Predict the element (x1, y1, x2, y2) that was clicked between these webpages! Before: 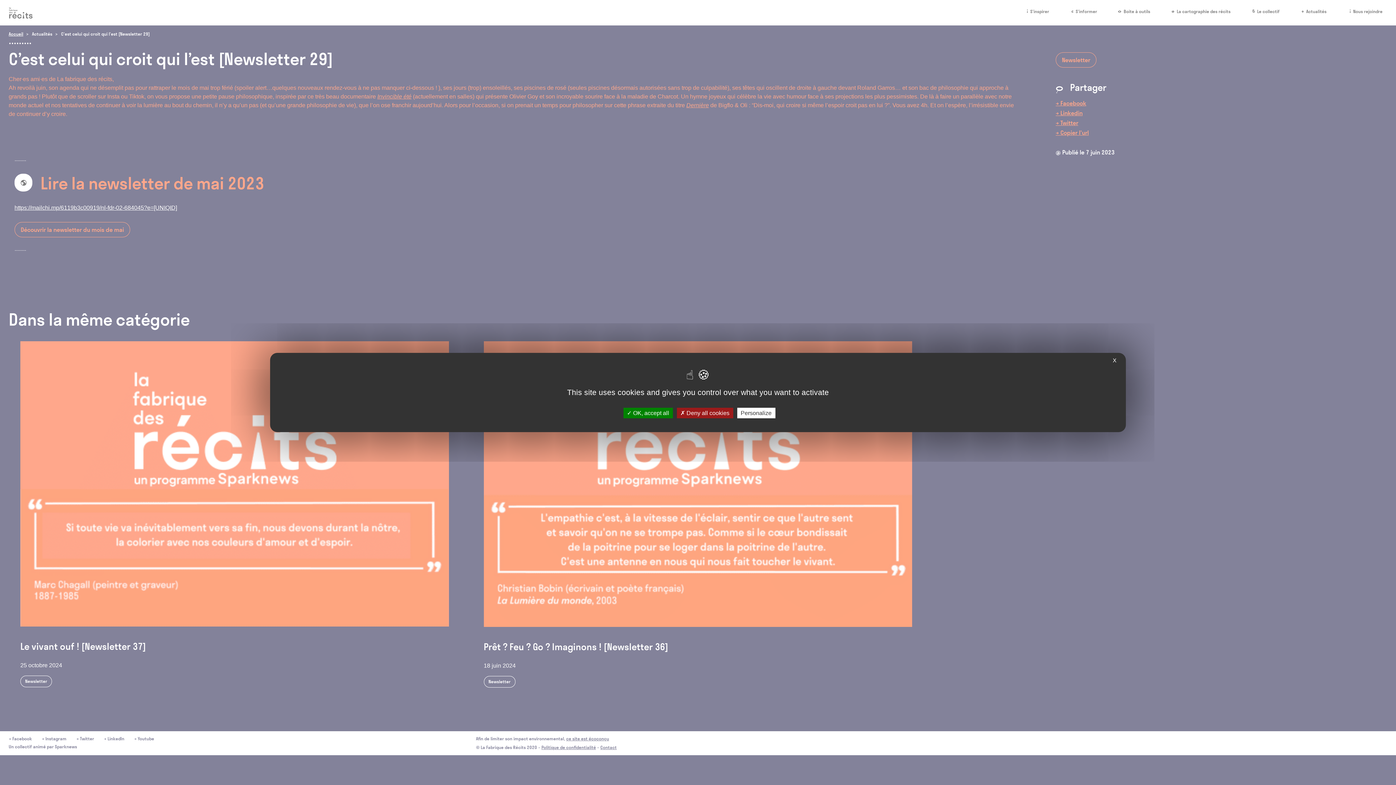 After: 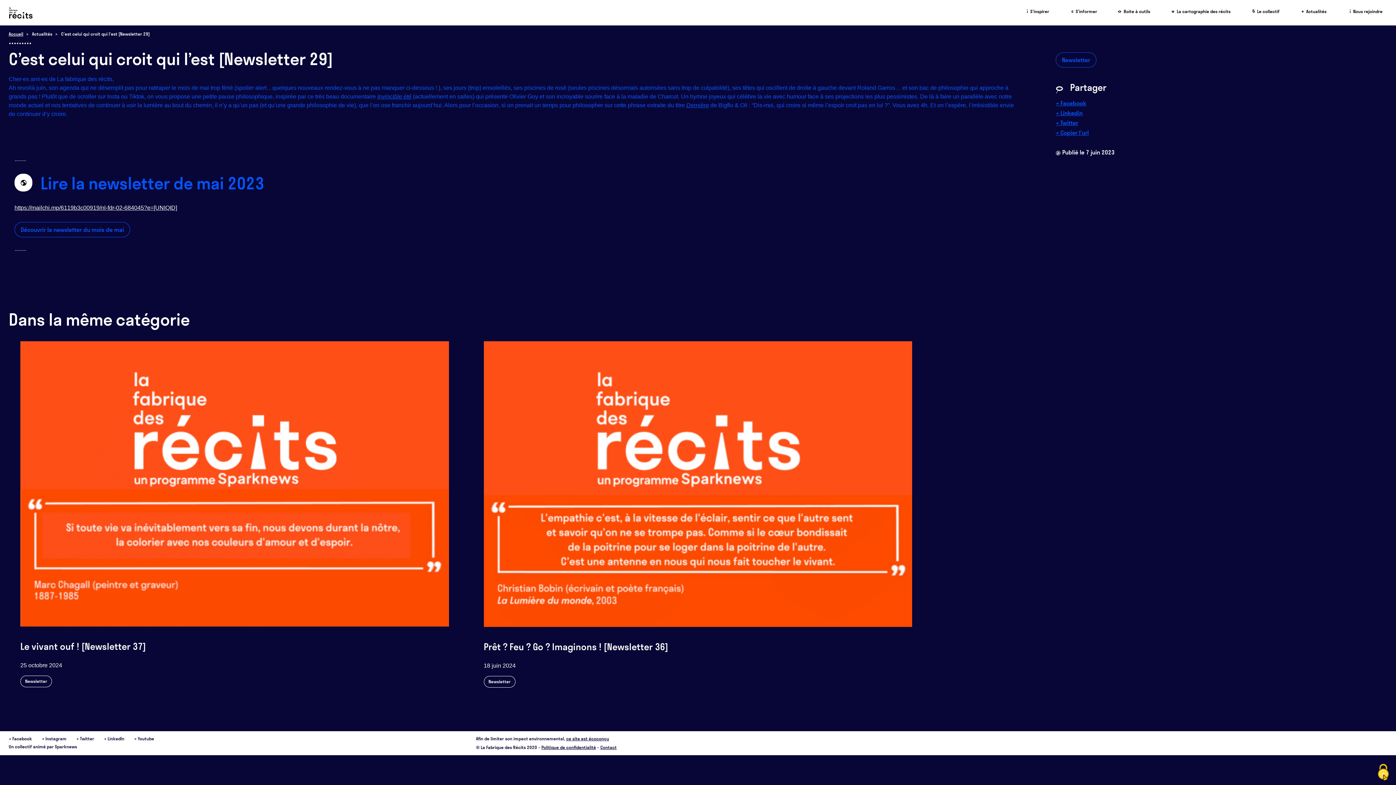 Action: bbox: (676, 408, 733, 418) label:  Deny all cookies